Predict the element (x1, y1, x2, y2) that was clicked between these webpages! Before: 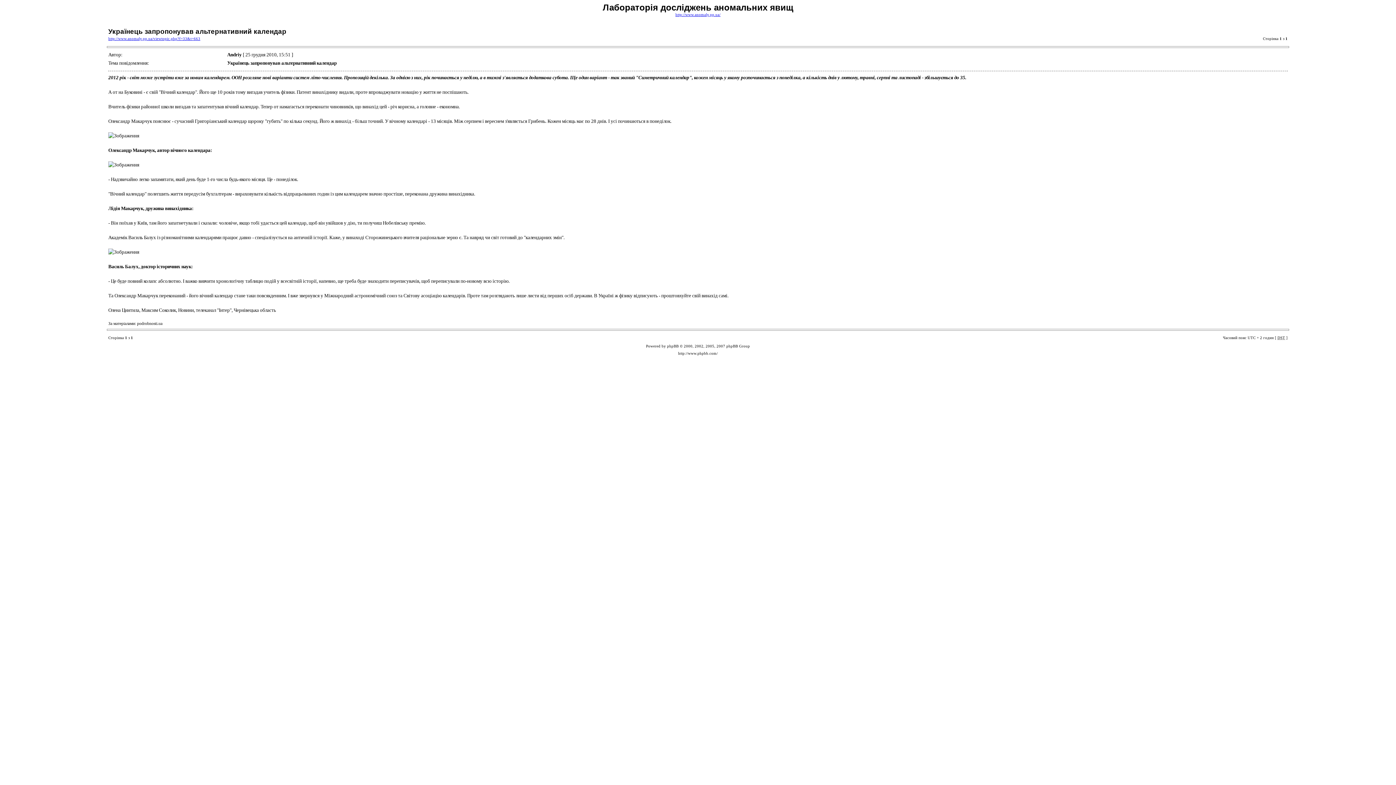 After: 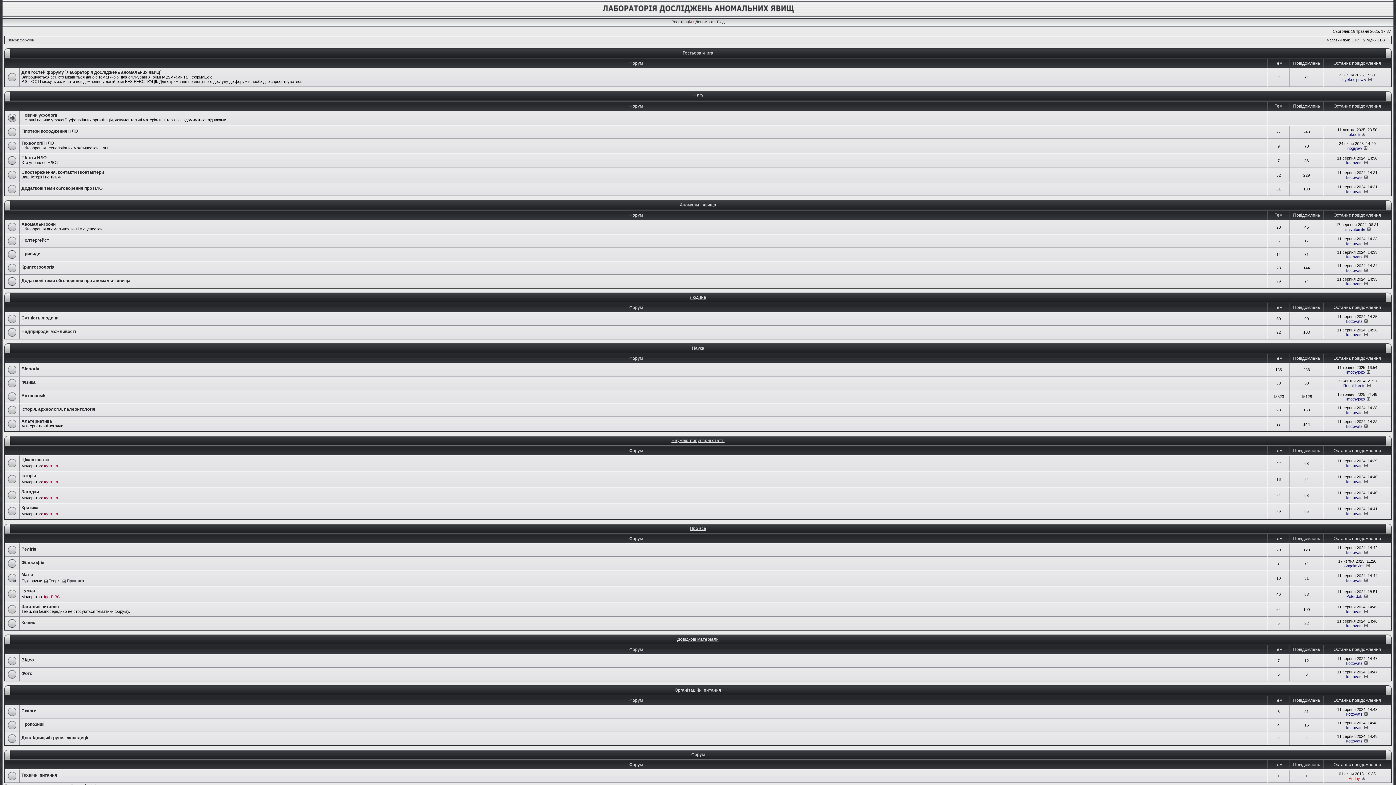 Action: label: http://www.anomaly.pp.ua/ bbox: (675, 12, 720, 16)